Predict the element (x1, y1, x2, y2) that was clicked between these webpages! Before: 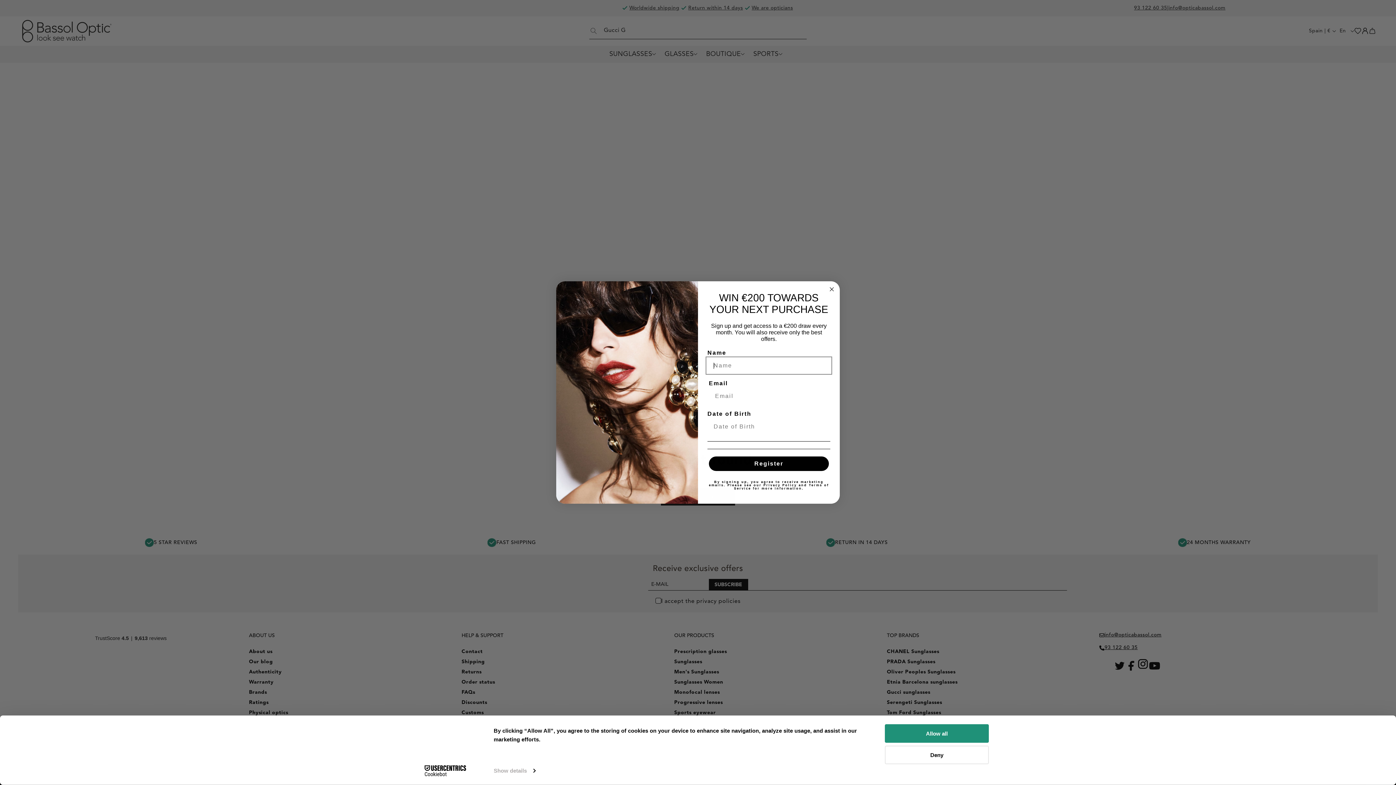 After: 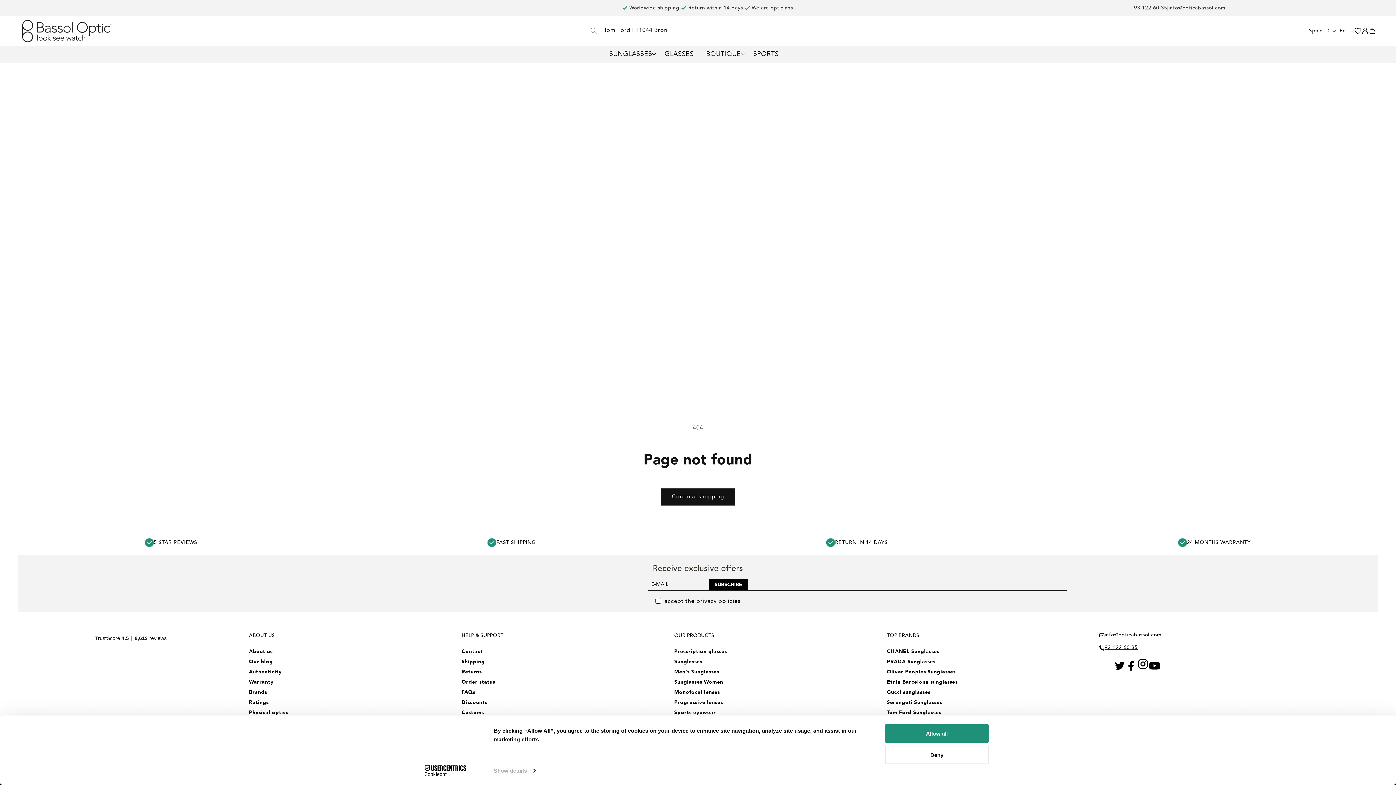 Action: label: Usercentrics Cookiebot - opens in a new window bbox: (413, 765, 477, 776)